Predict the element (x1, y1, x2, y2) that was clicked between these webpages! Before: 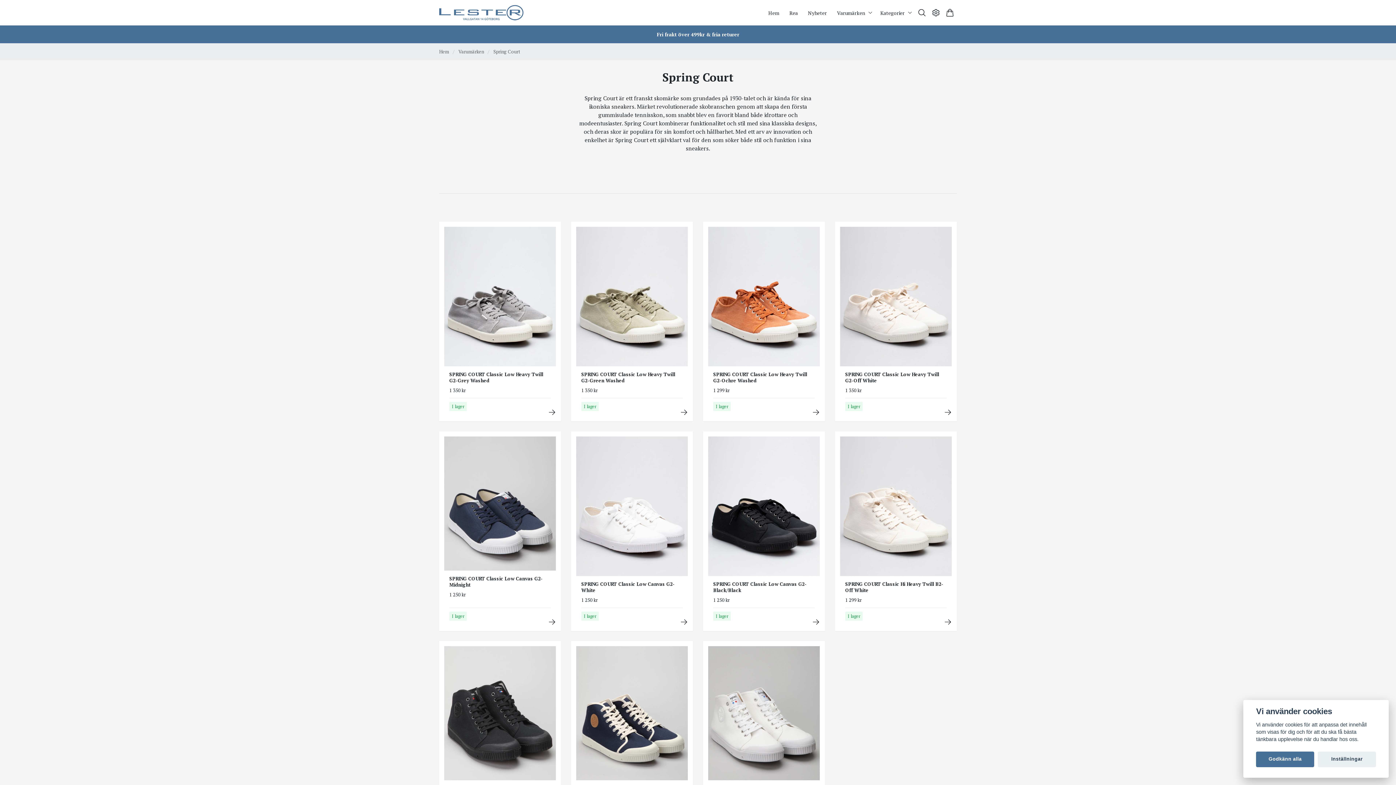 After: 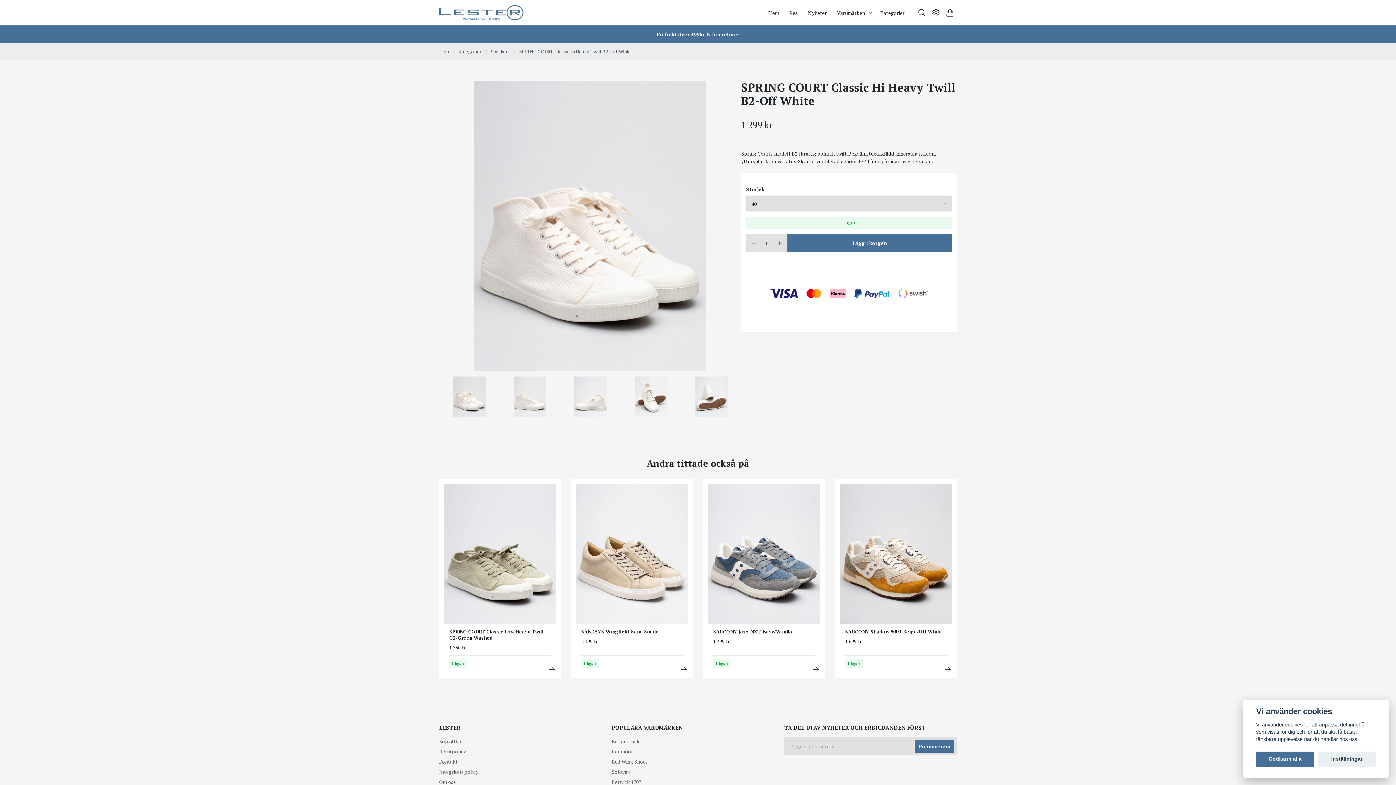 Action: bbox: (845, 576, 946, 604) label: SPRING COURT Classic Hi Heavy Twill B2-Off White
1 299 kr